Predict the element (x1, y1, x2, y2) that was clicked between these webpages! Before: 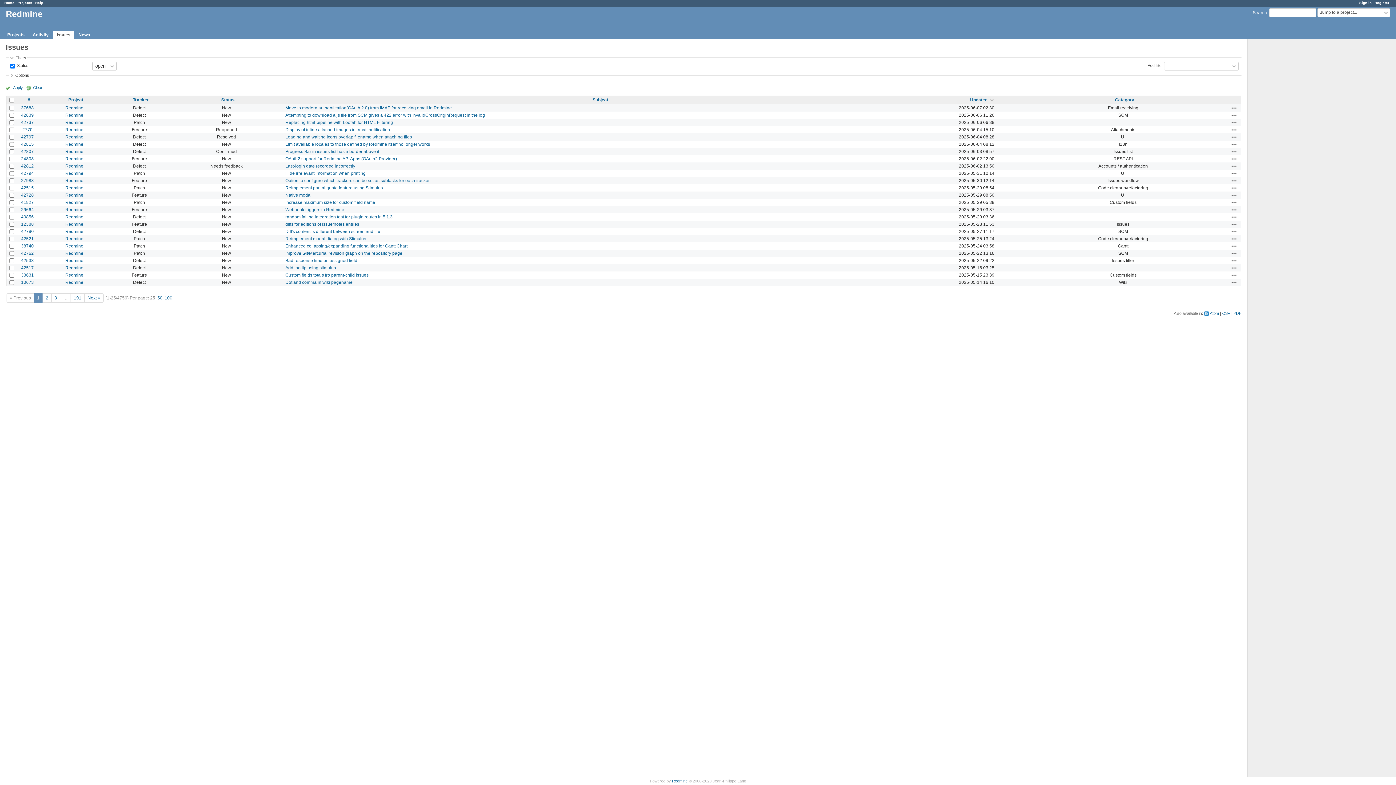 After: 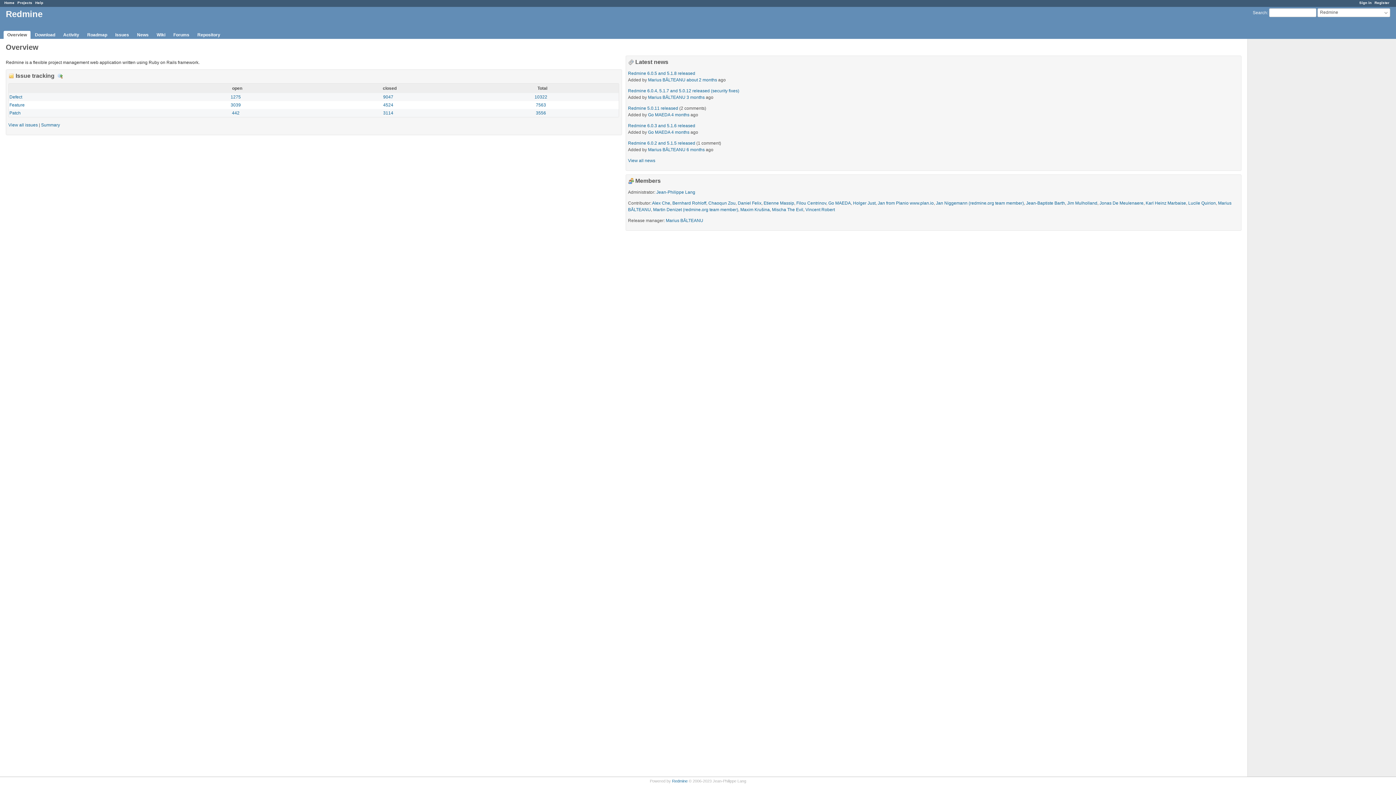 Action: bbox: (65, 265, 83, 270) label: Redmine